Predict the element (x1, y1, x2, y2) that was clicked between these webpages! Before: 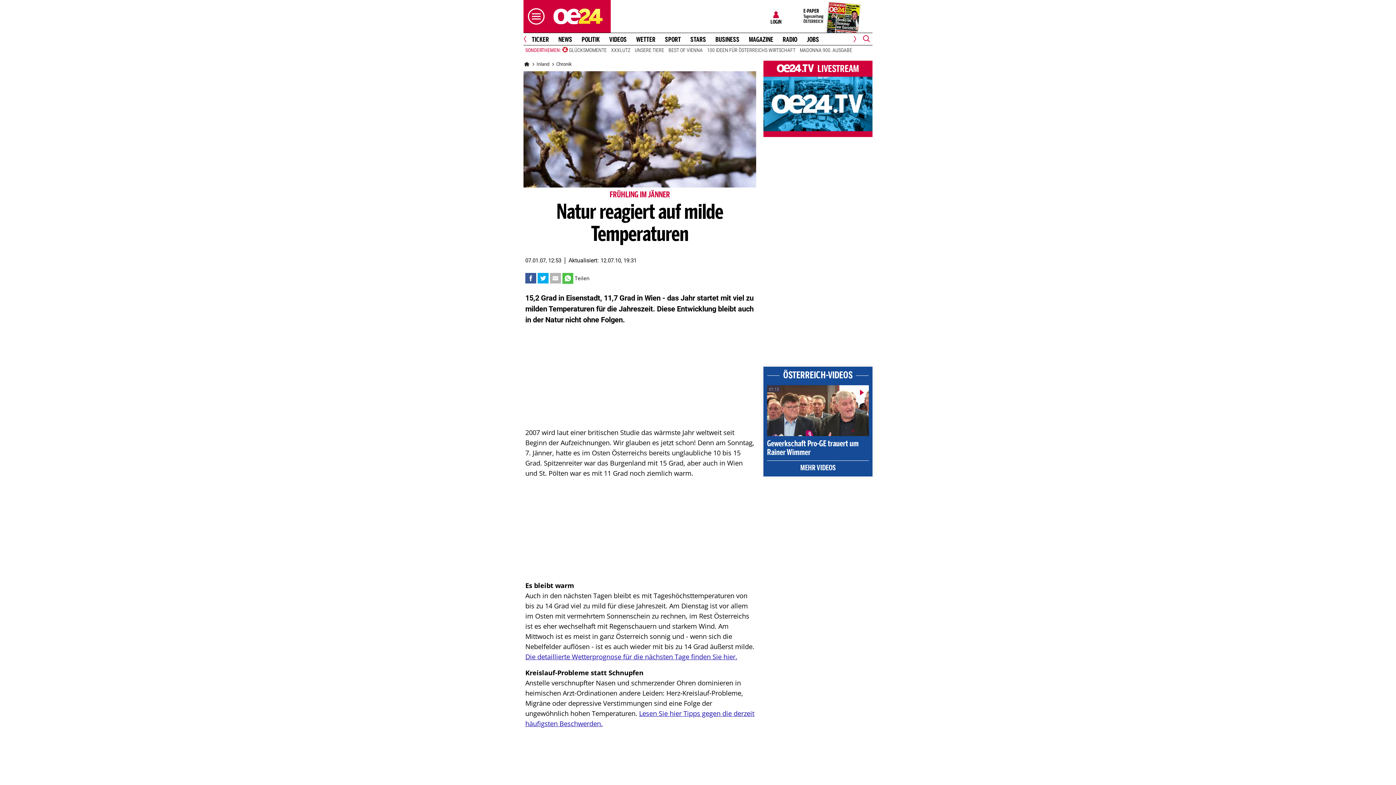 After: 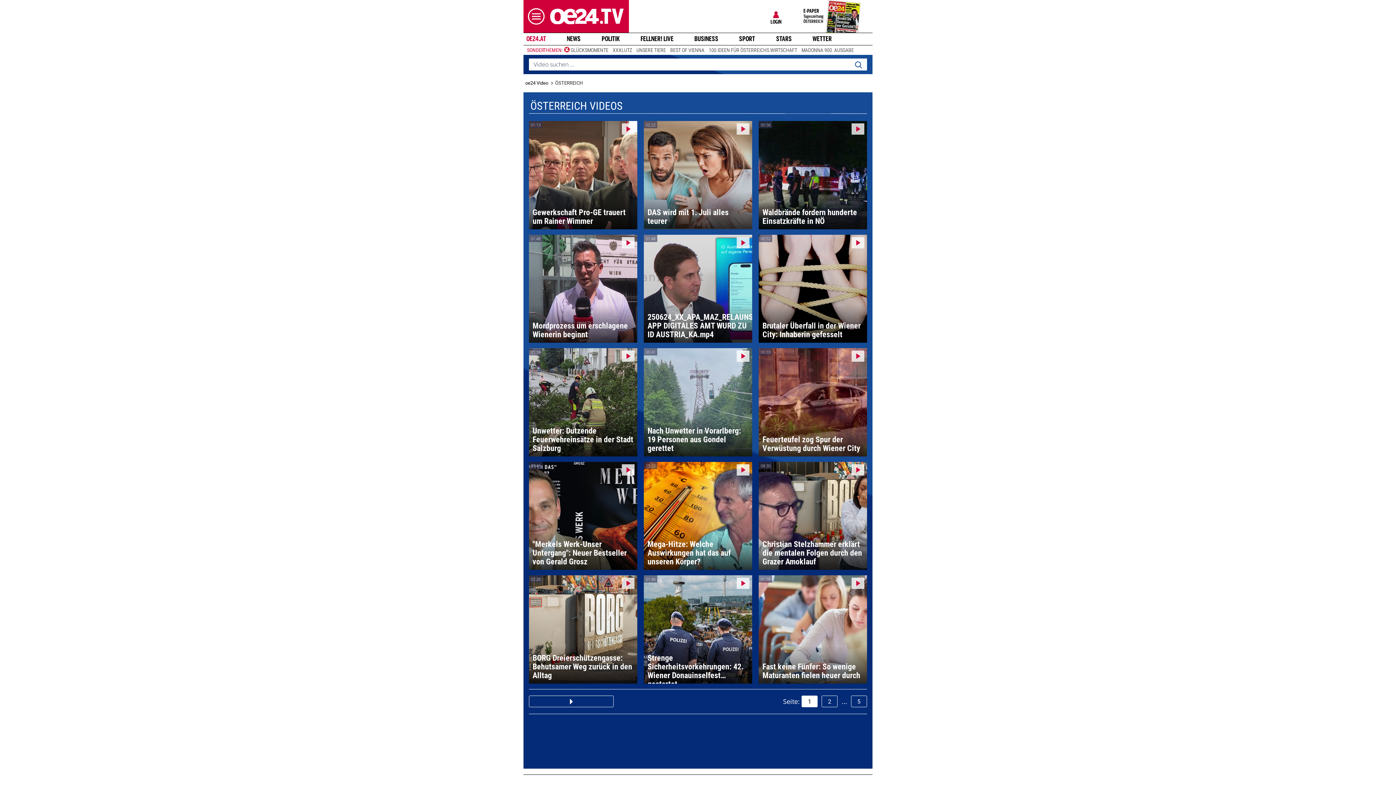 Action: label: MEHR VIDEOS bbox: (800, 464, 835, 471)